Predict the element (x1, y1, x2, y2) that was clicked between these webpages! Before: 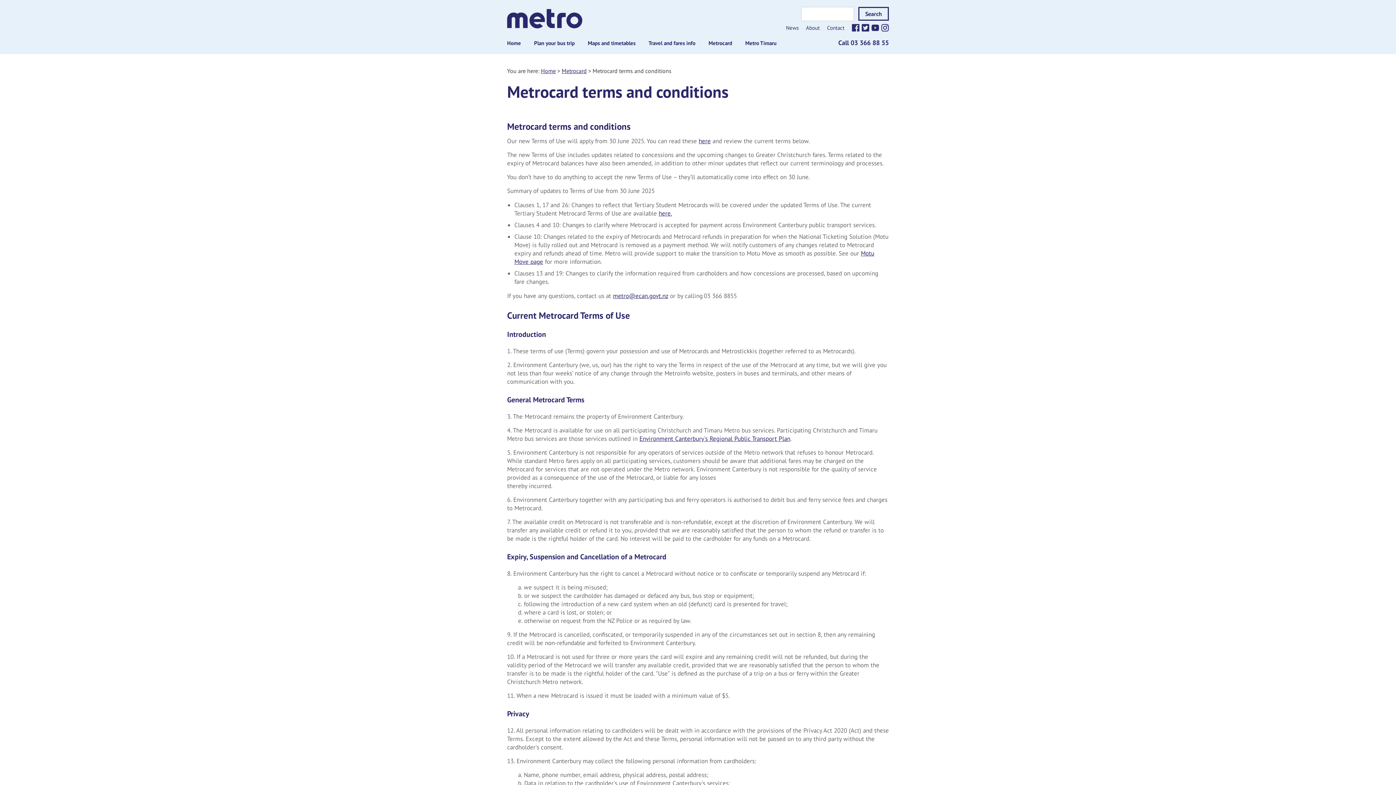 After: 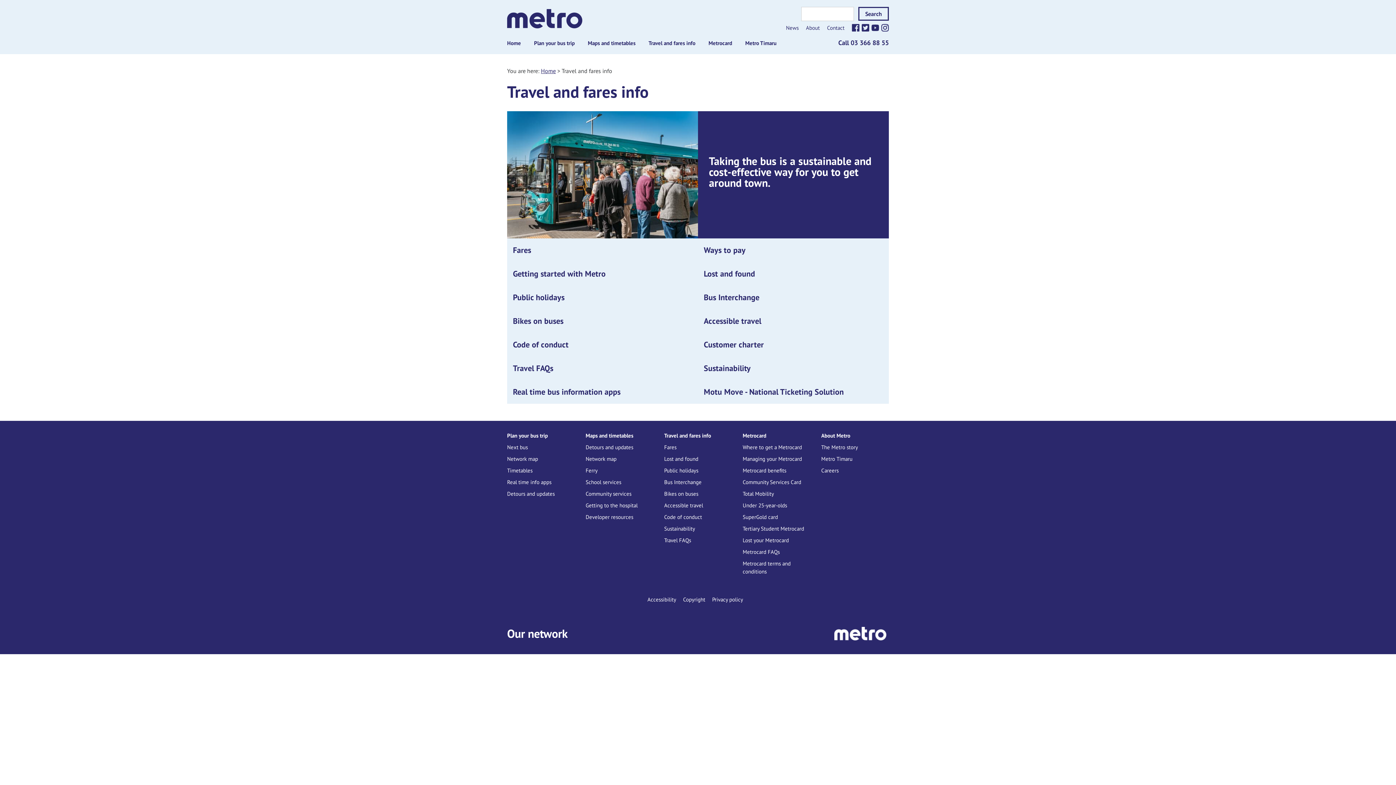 Action: bbox: (642, 33, 702, 53) label: Travel and fares info